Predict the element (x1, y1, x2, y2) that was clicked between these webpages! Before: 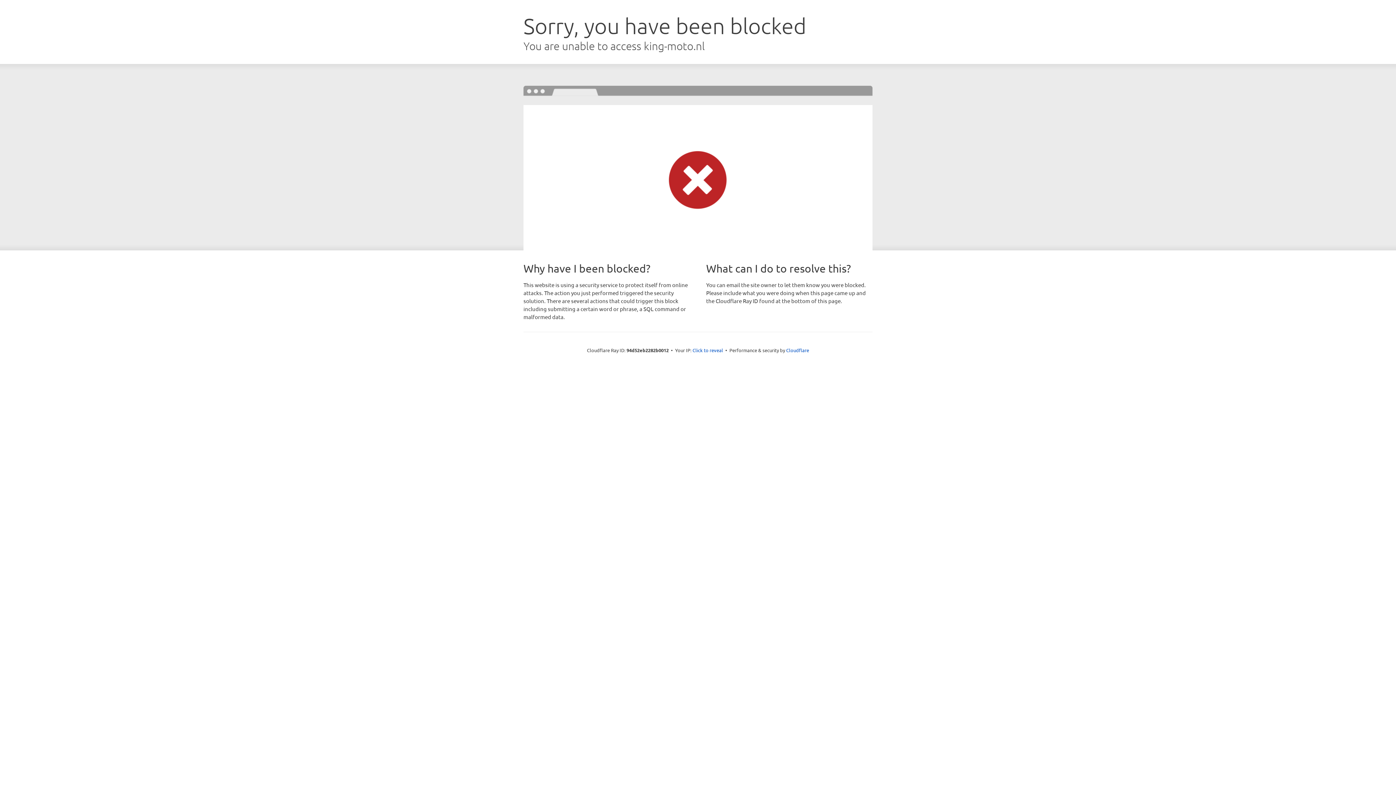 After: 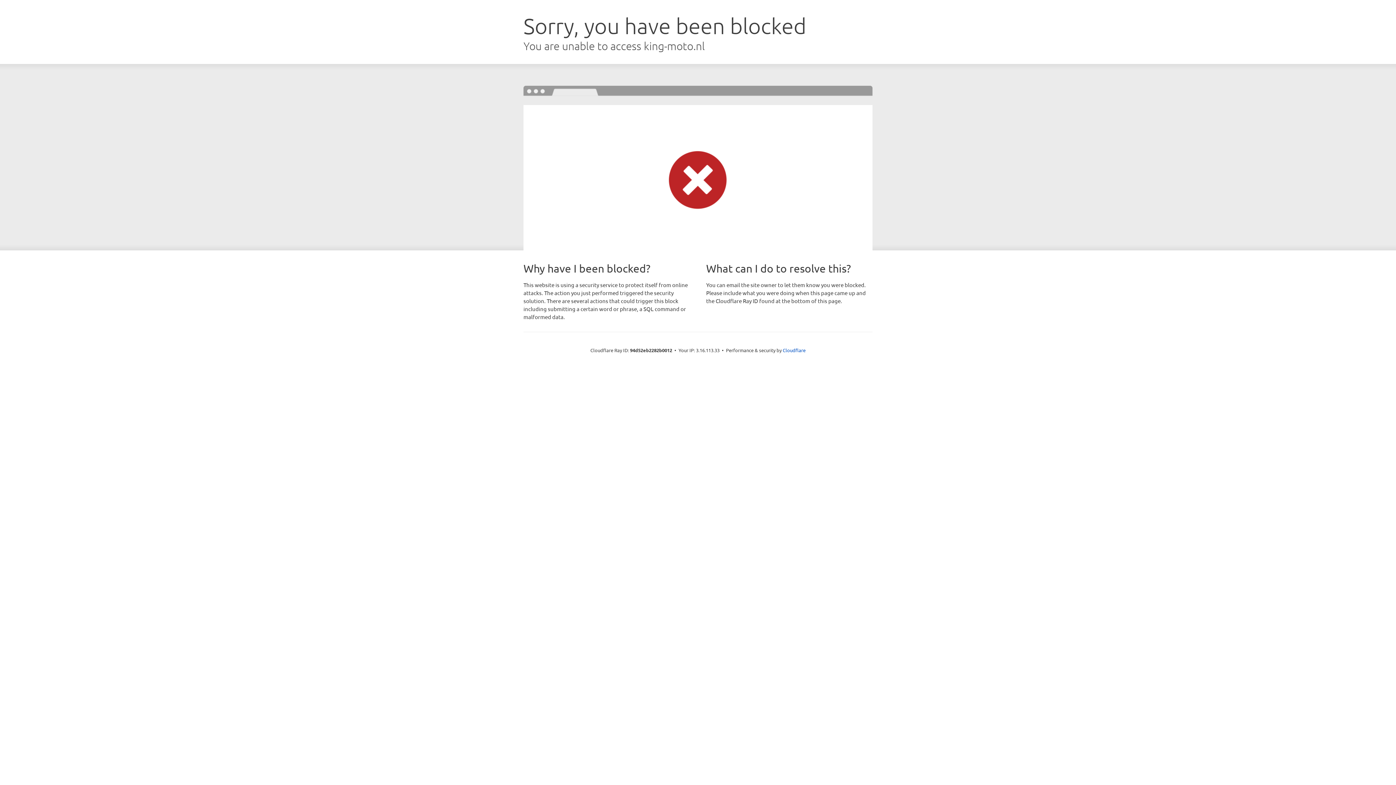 Action: label: Click to reveal bbox: (692, 346, 723, 353)